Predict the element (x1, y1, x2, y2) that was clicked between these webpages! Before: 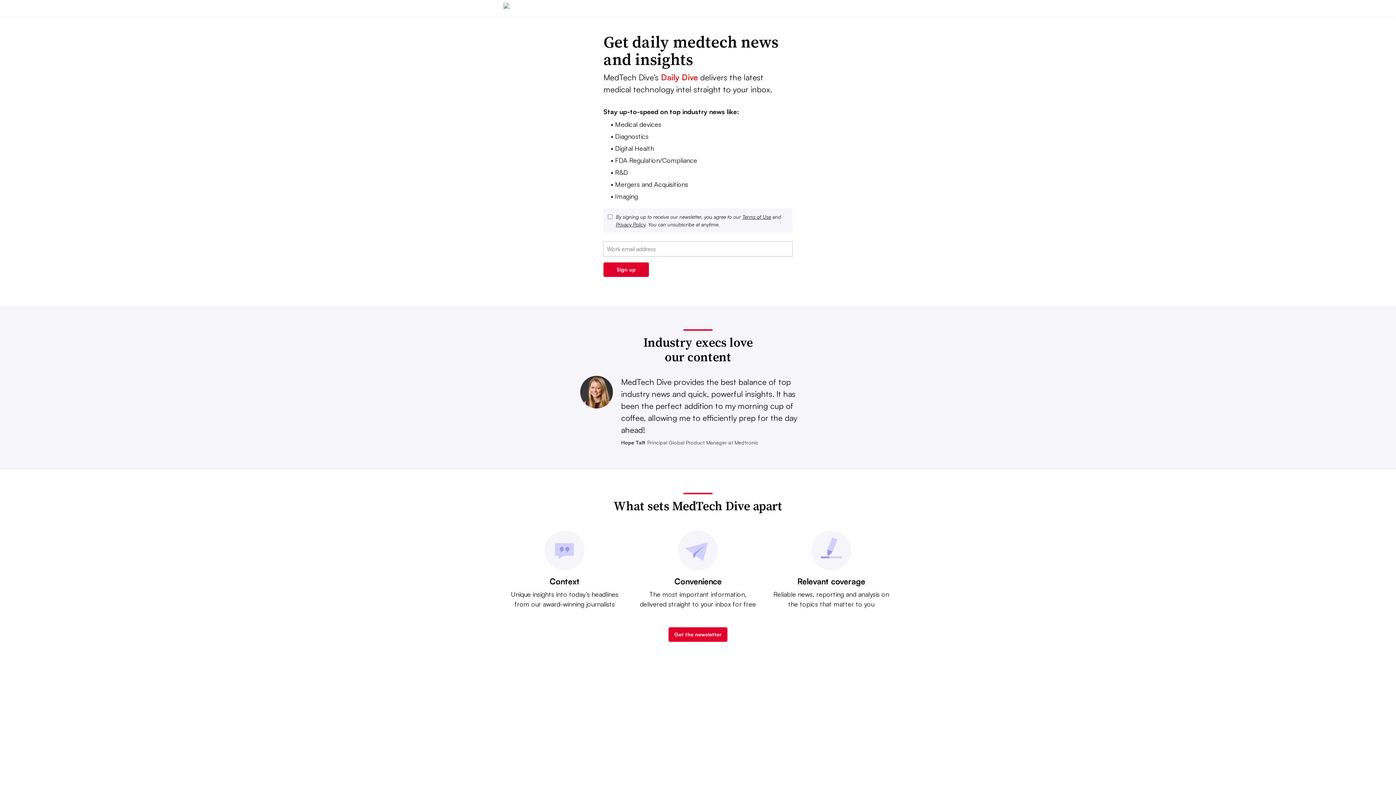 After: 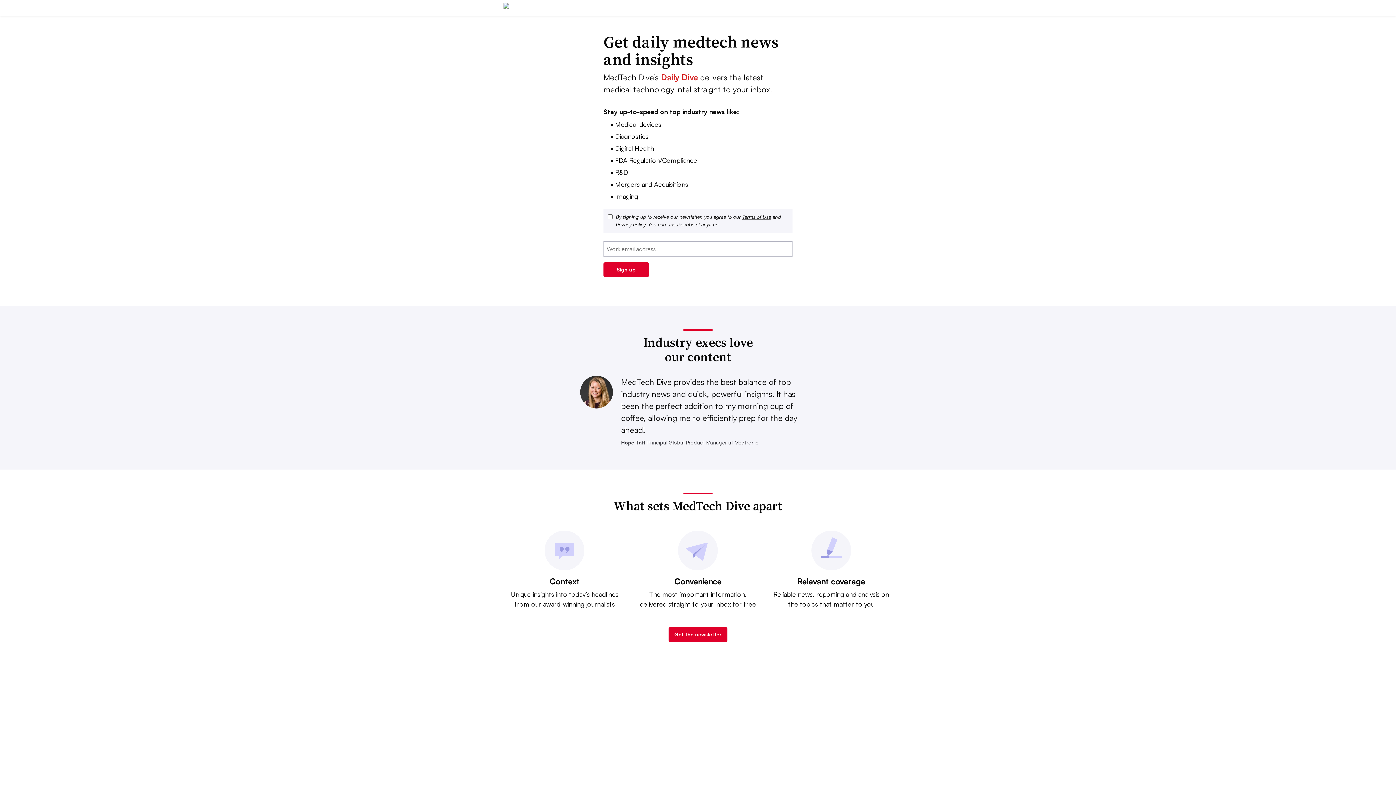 Action: bbox: (742, 213, 771, 220) label: Terms of Use